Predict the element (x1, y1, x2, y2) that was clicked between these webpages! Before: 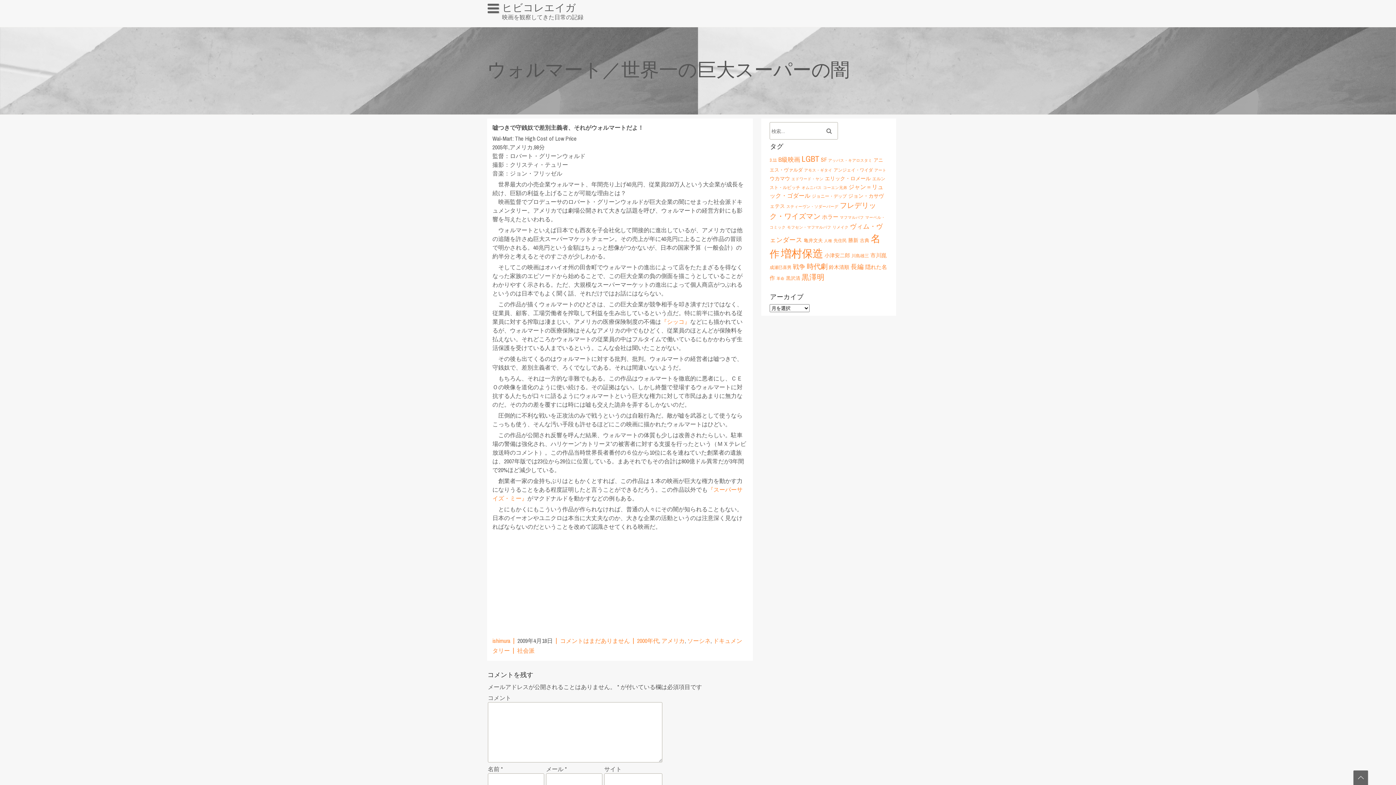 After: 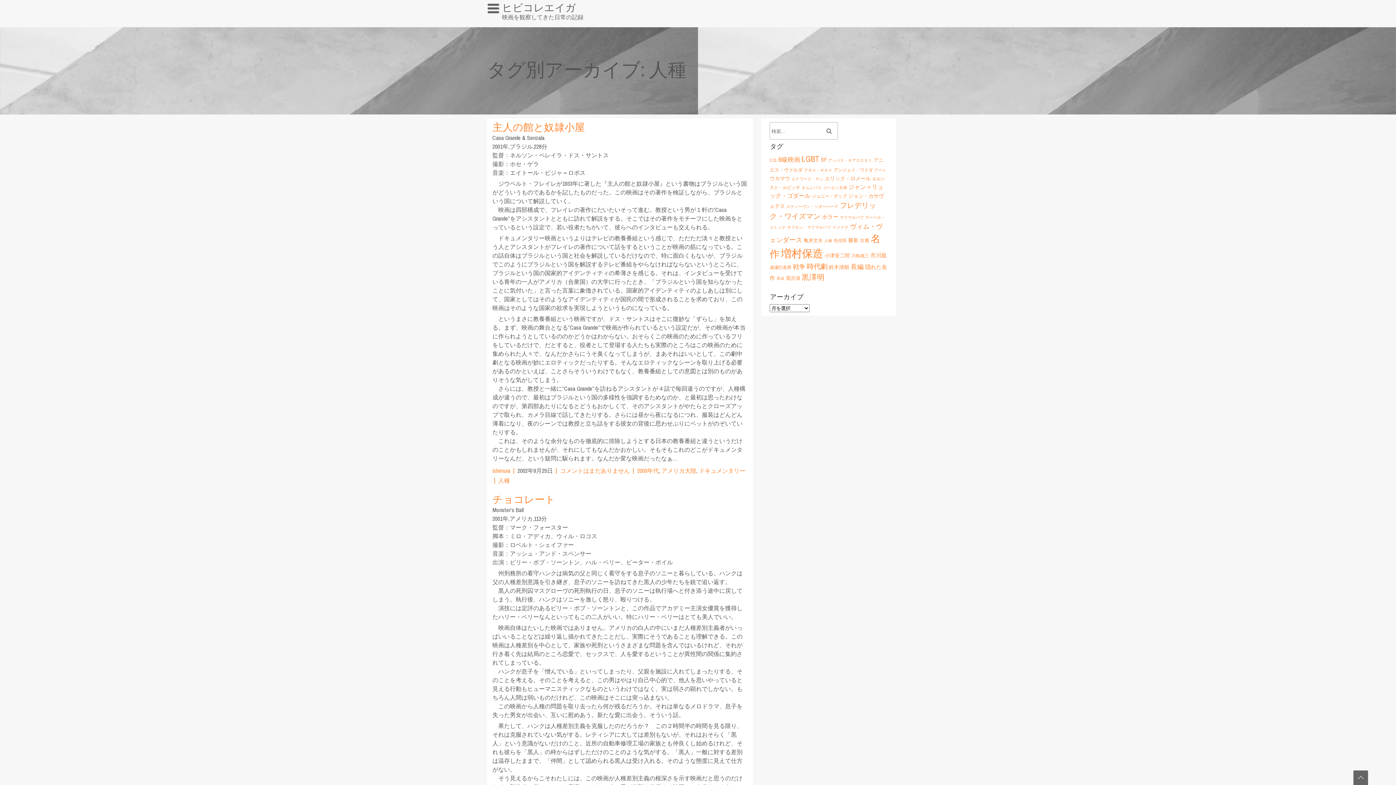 Action: bbox: (824, 238, 832, 243) label: 人種 (5個の項目)